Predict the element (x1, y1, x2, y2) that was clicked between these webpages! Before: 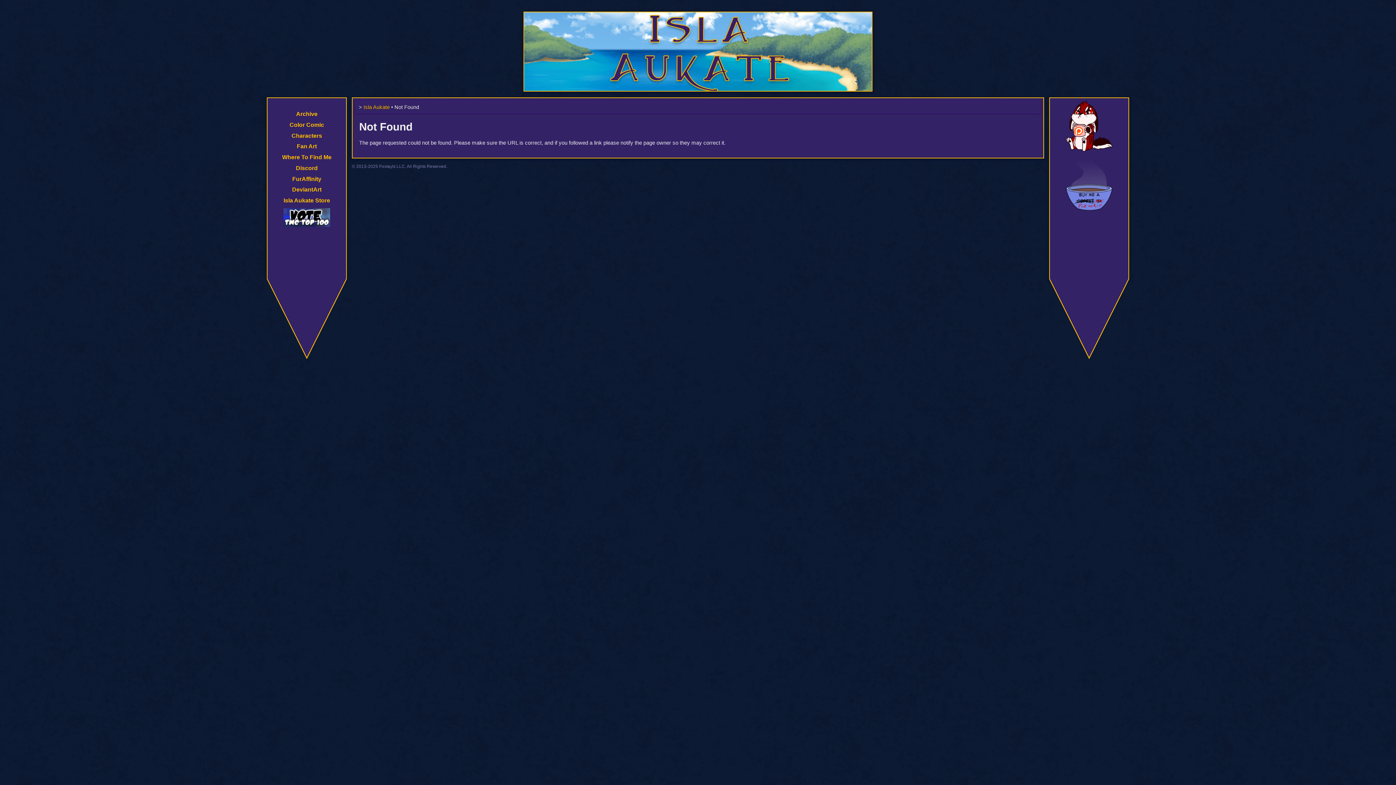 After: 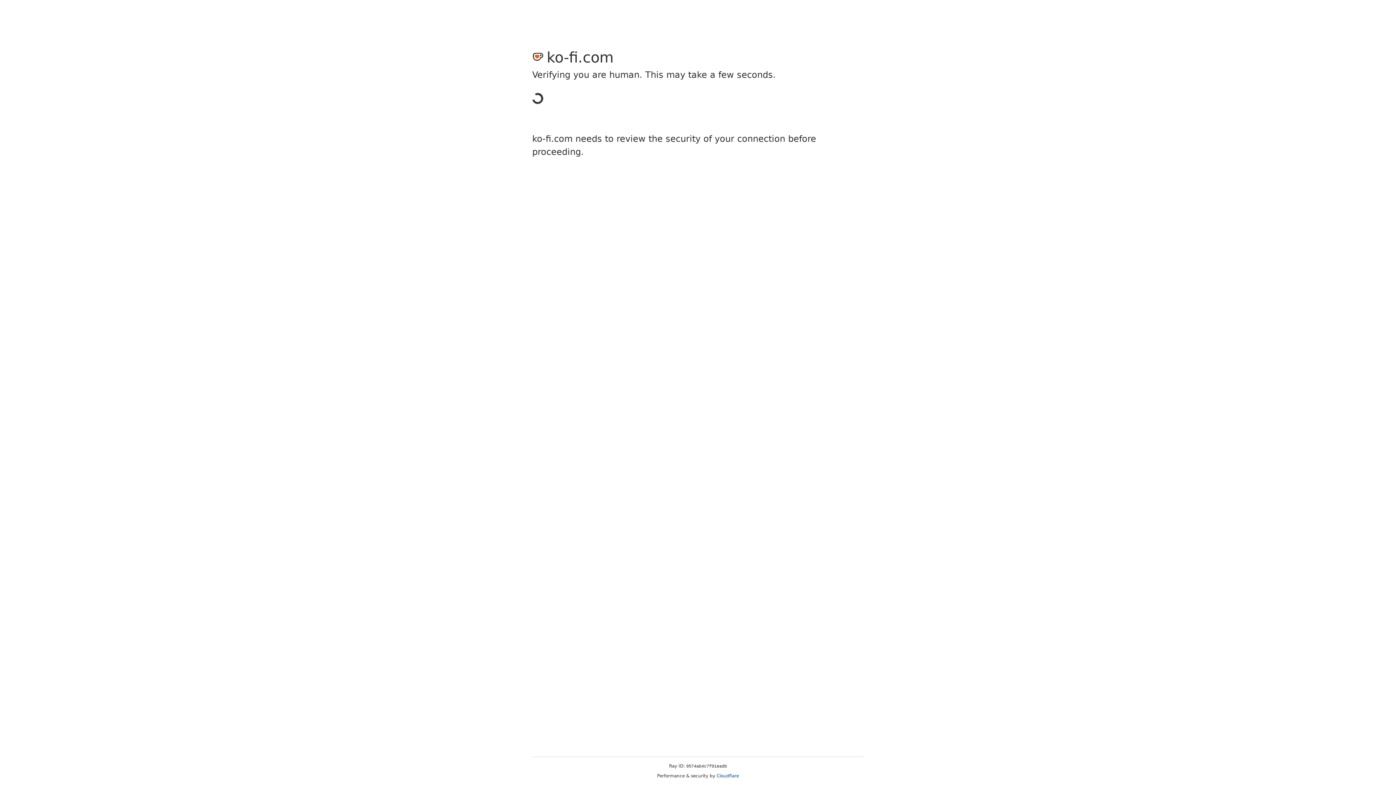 Action: bbox: (1050, 155, 1128, 214)